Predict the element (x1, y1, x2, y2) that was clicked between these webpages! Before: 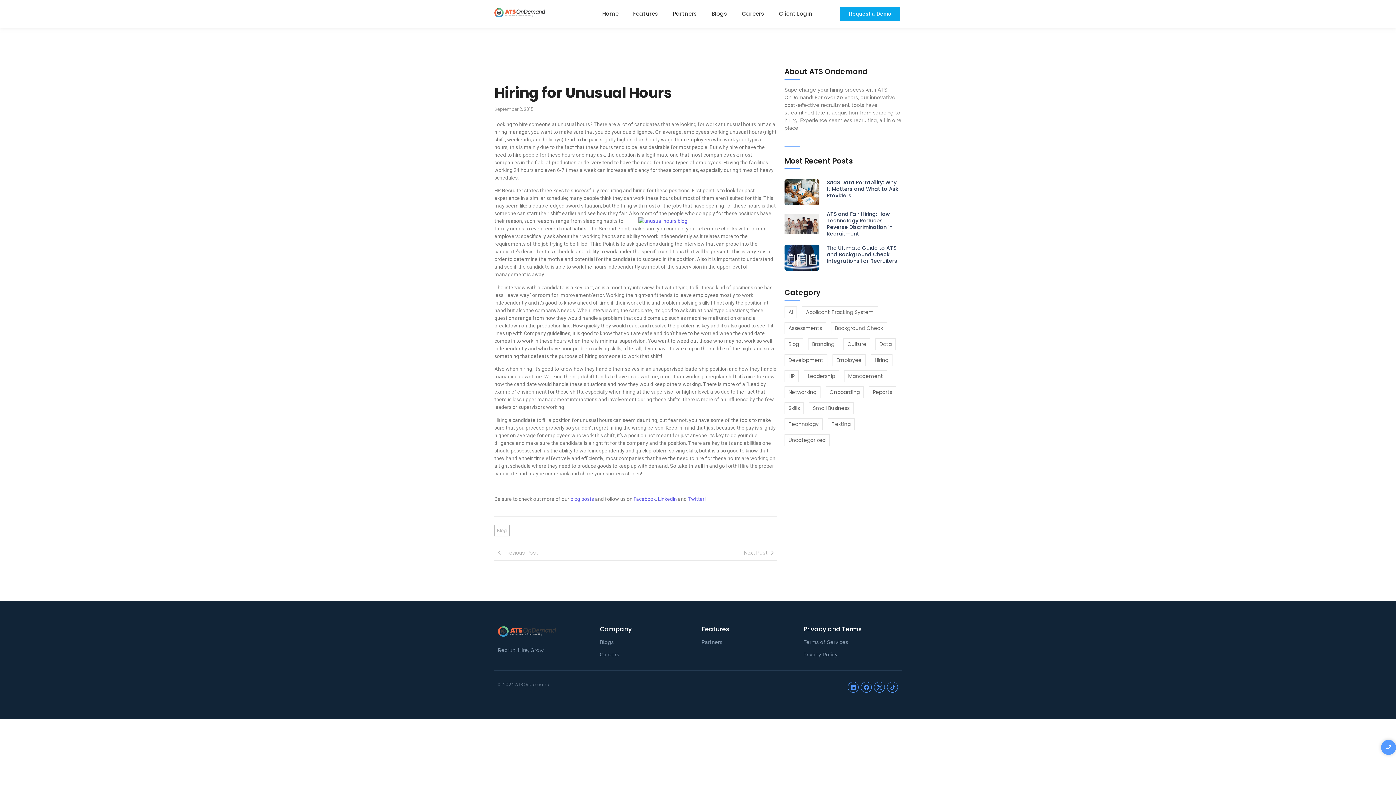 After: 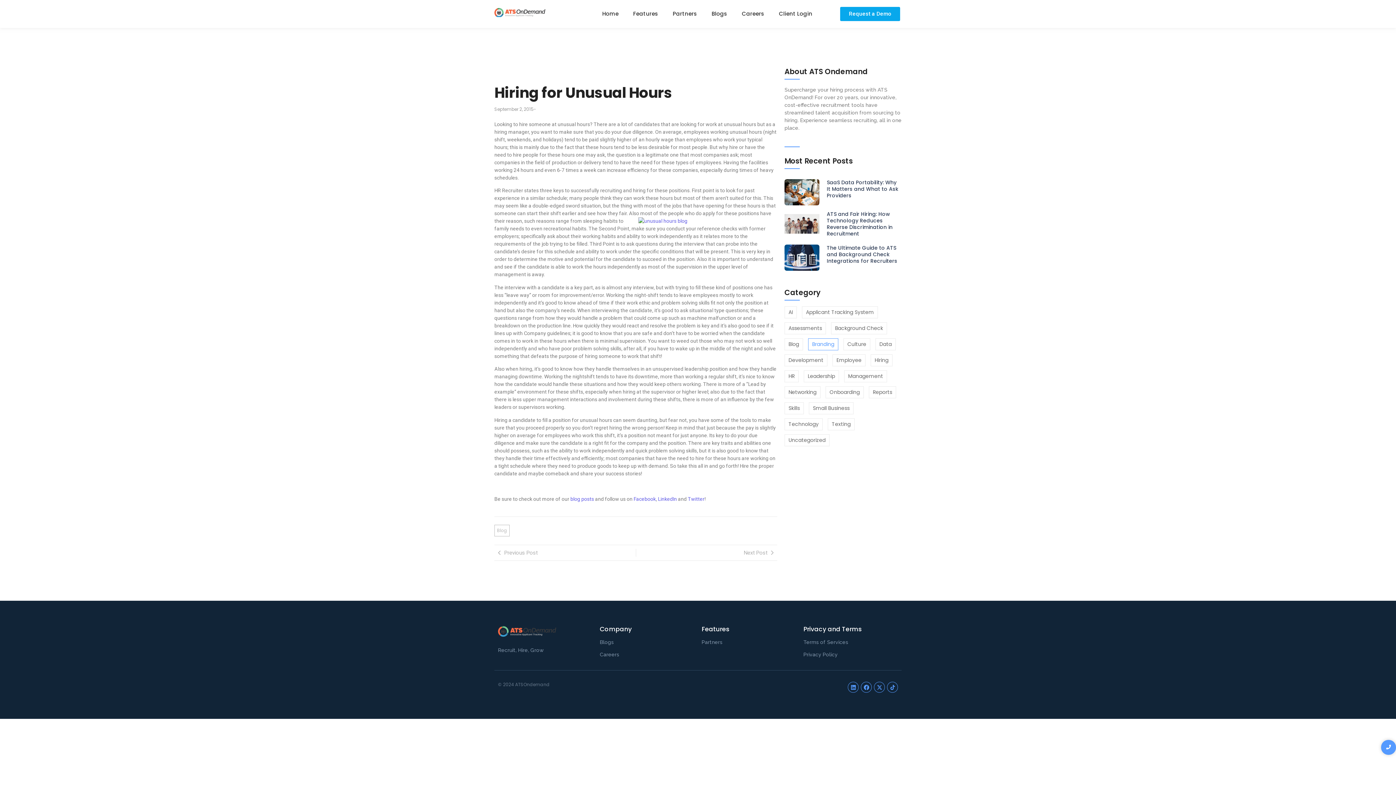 Action: bbox: (808, 338, 838, 350) label: Branding